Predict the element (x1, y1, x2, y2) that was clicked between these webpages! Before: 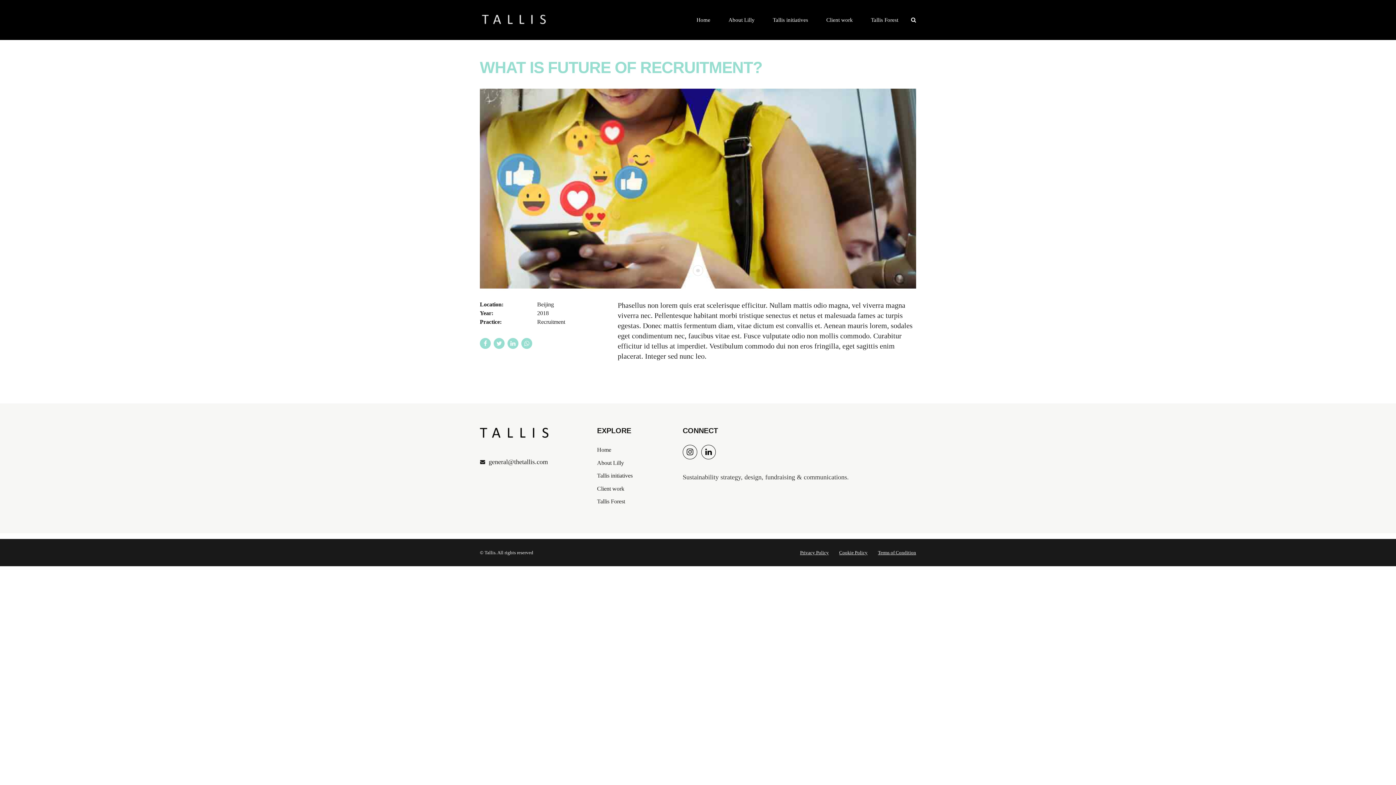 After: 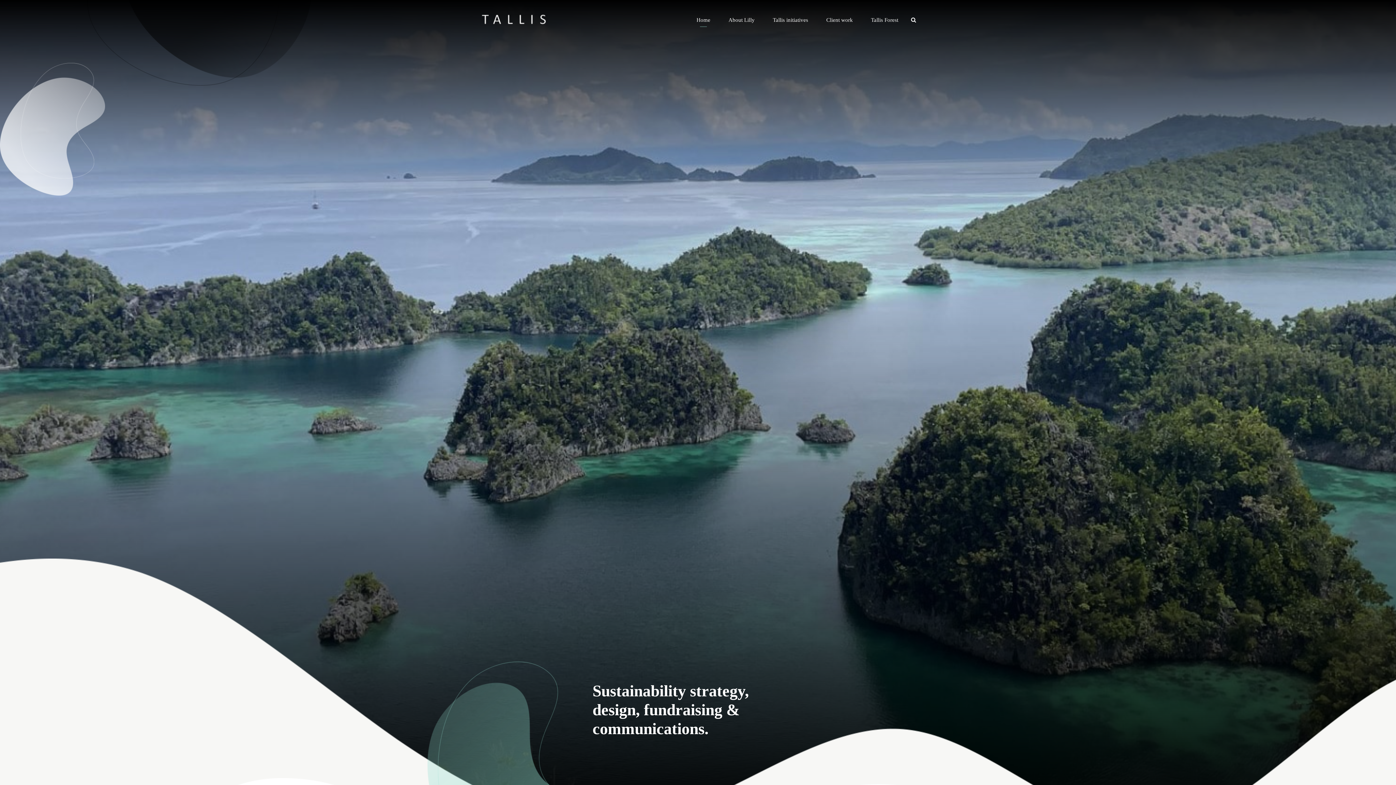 Action: bbox: (480, 458, 548, 465) label: general@thetallis.com